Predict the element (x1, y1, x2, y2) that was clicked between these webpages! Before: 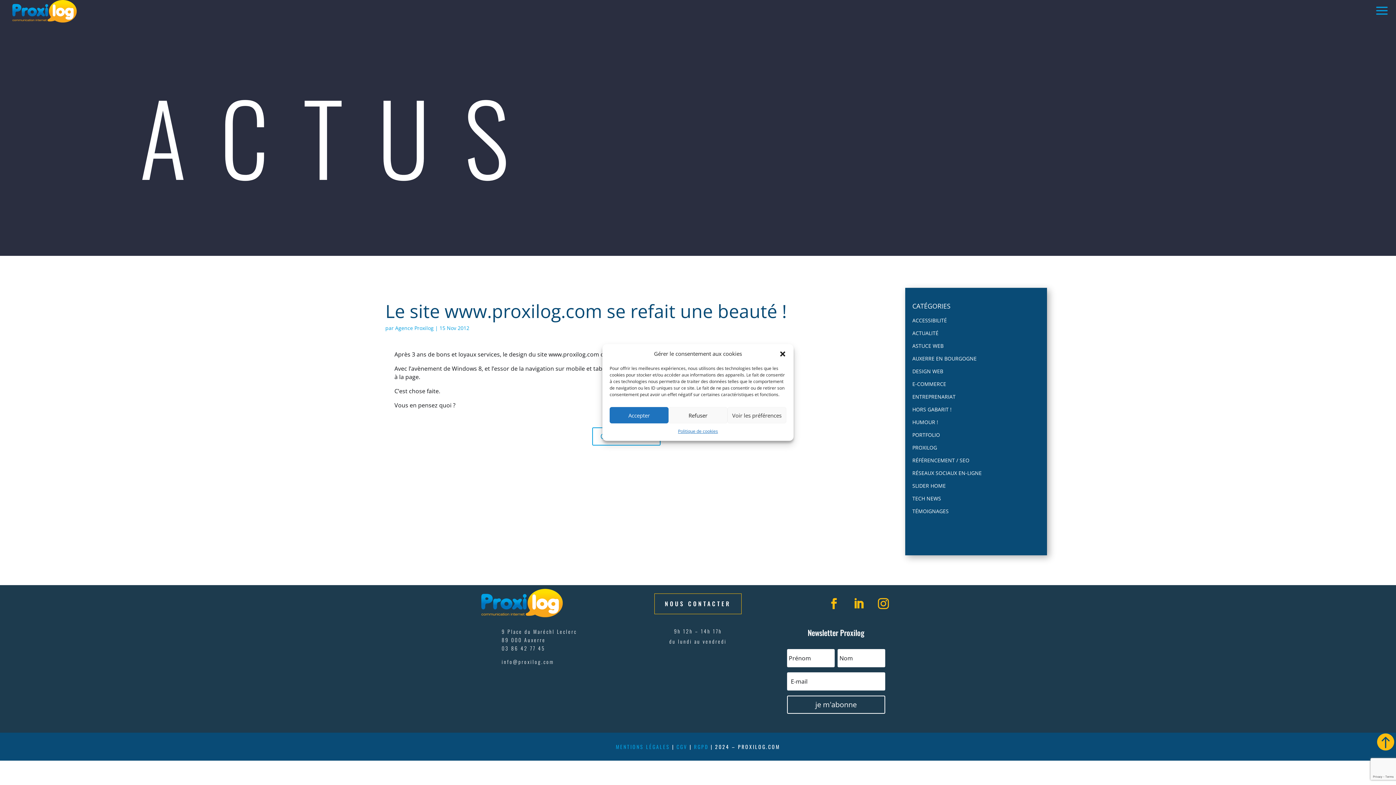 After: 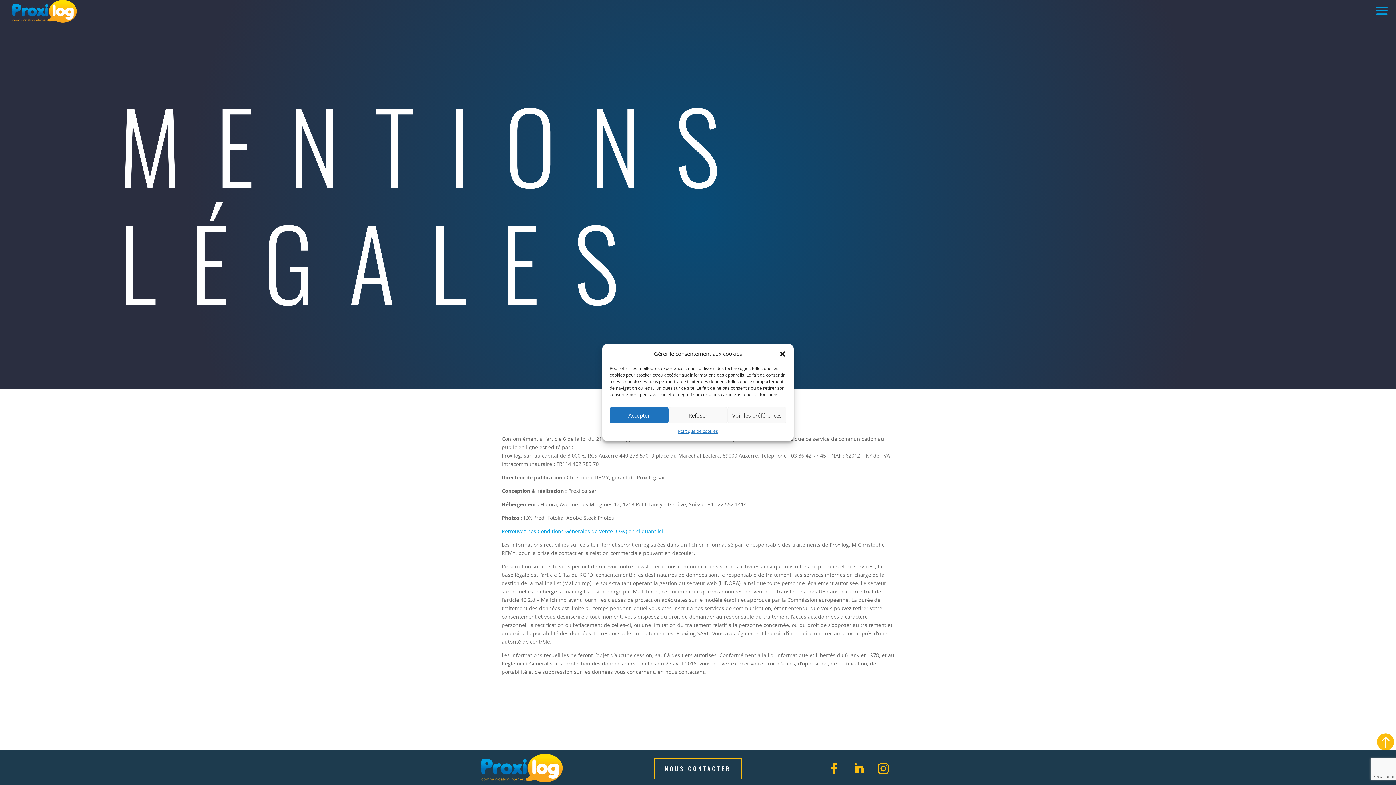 Action: bbox: (616, 743, 670, 750) label: MENTIONS LÉGALES